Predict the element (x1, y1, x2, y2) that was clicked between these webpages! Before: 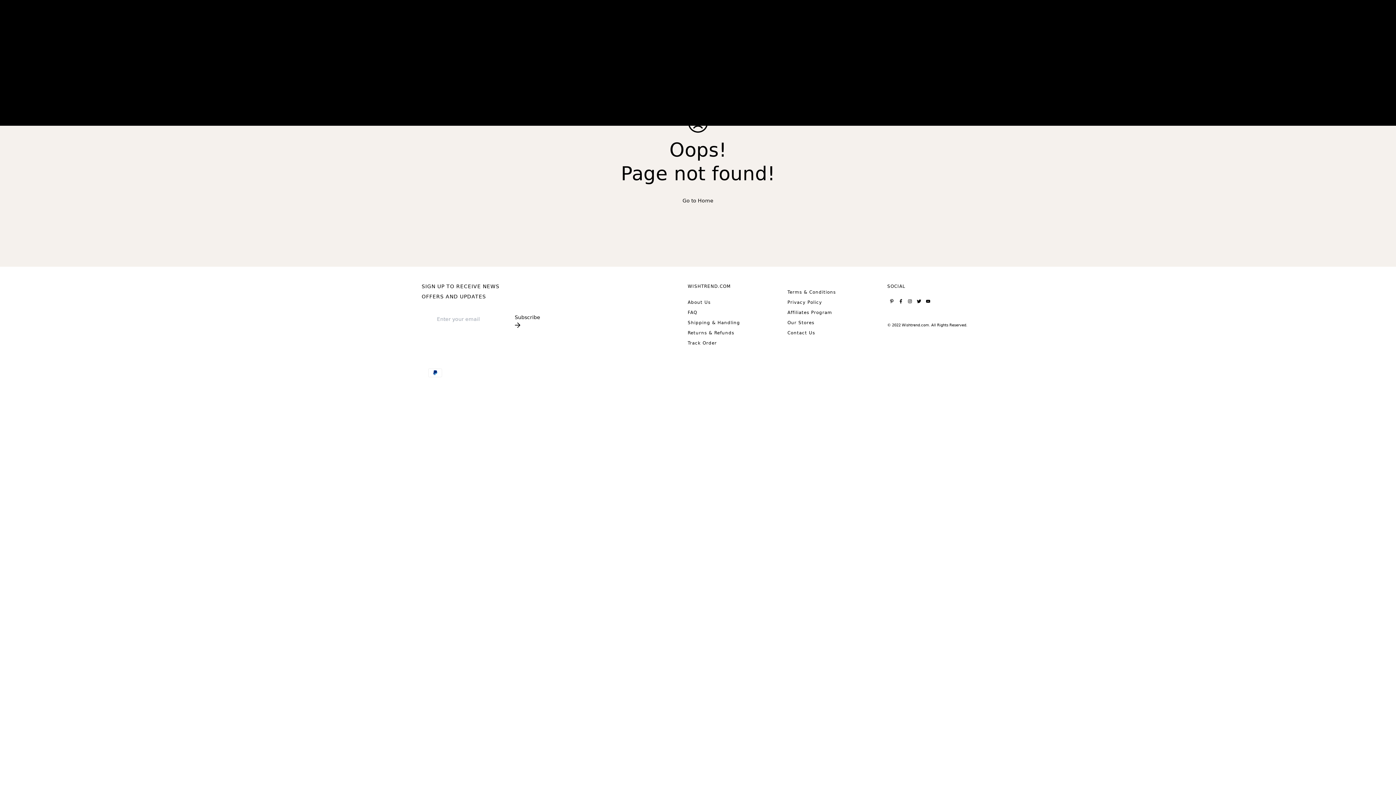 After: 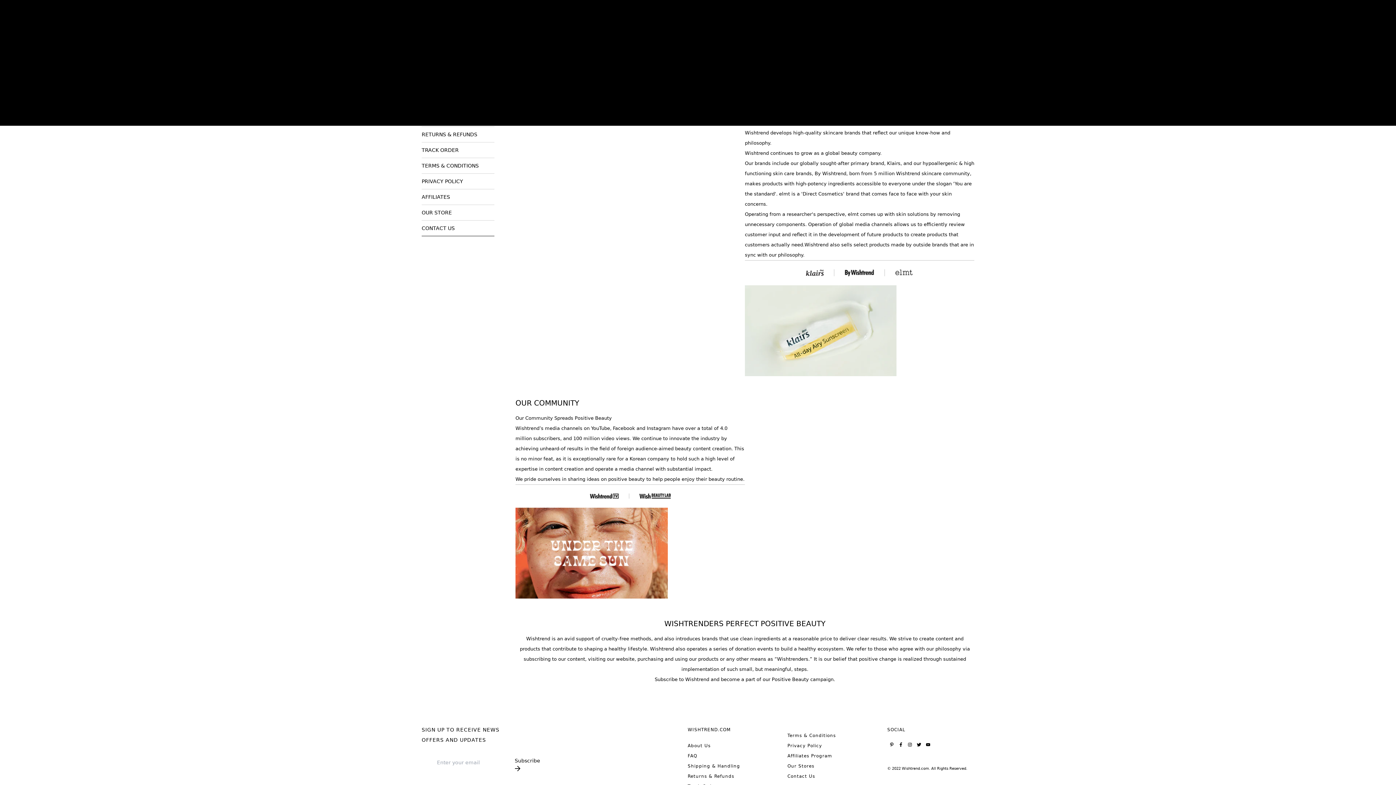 Action: label: About Us bbox: (687, 299, 710, 305)